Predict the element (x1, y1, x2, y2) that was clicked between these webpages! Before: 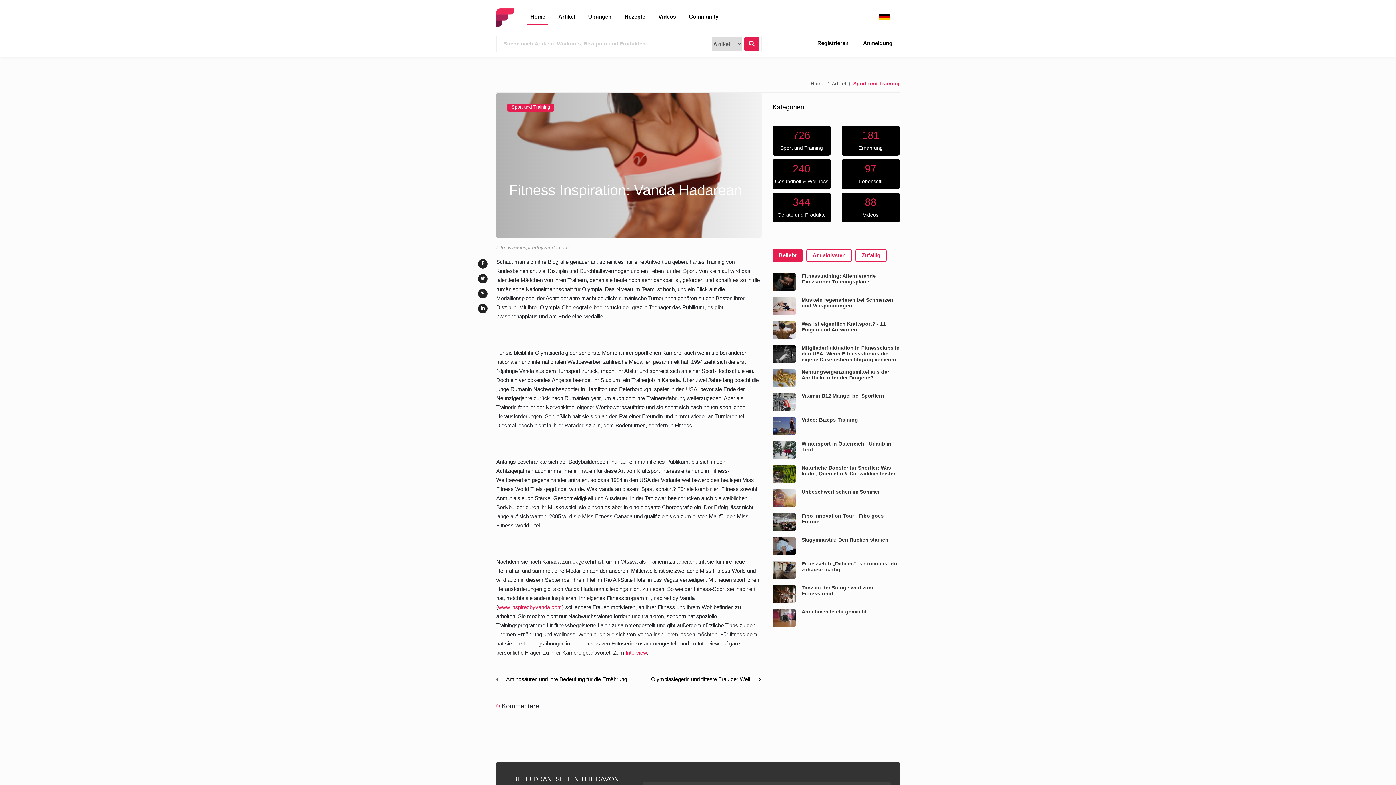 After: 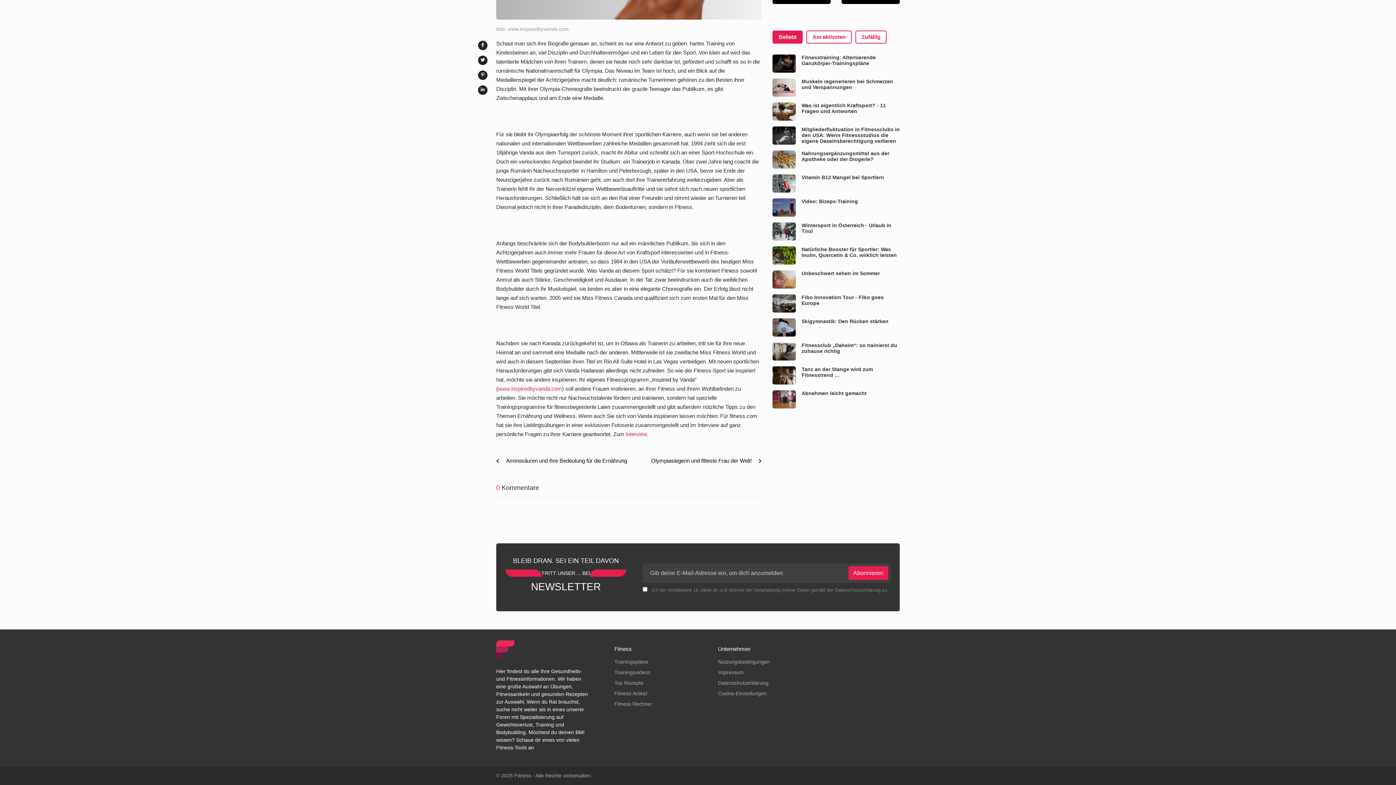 Action: bbox: (772, 249, 802, 262) label: Beliebt